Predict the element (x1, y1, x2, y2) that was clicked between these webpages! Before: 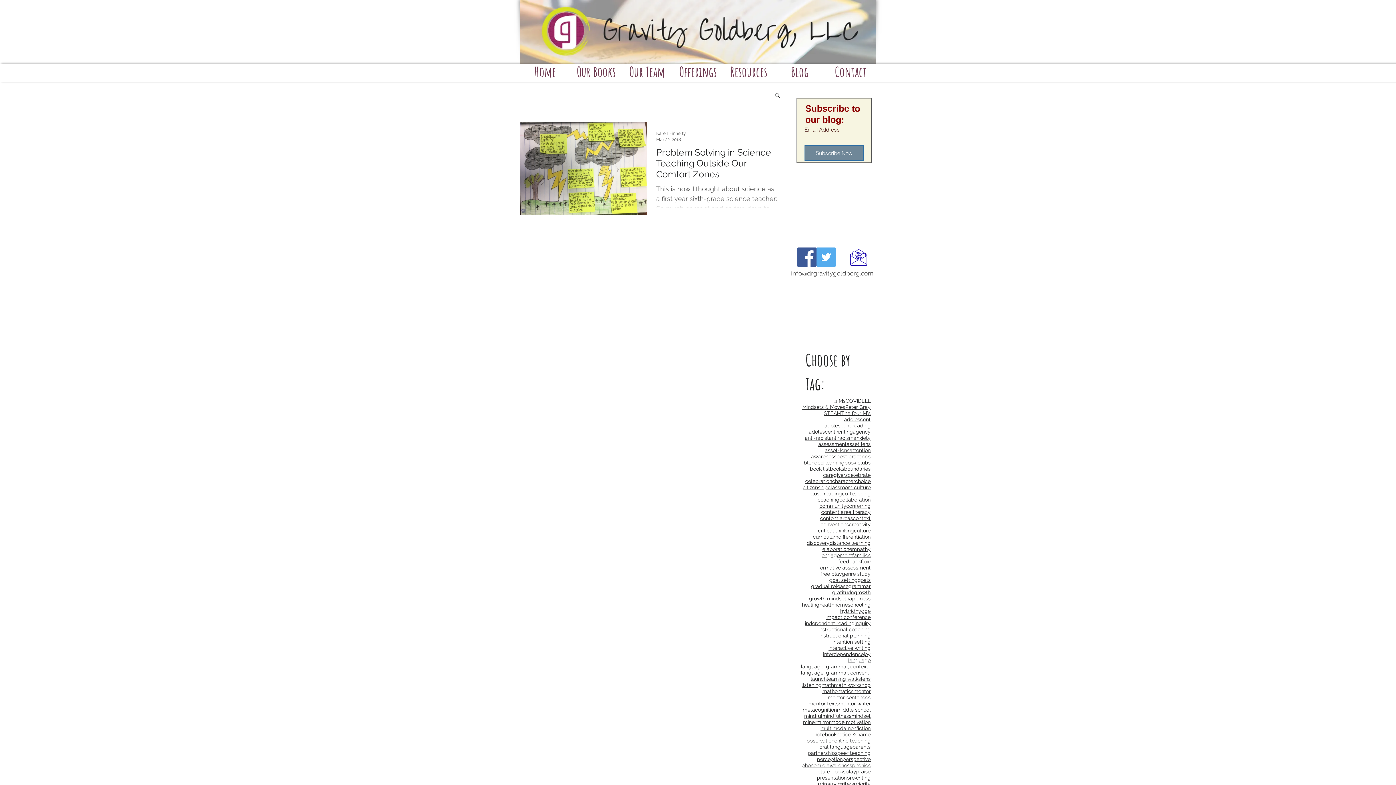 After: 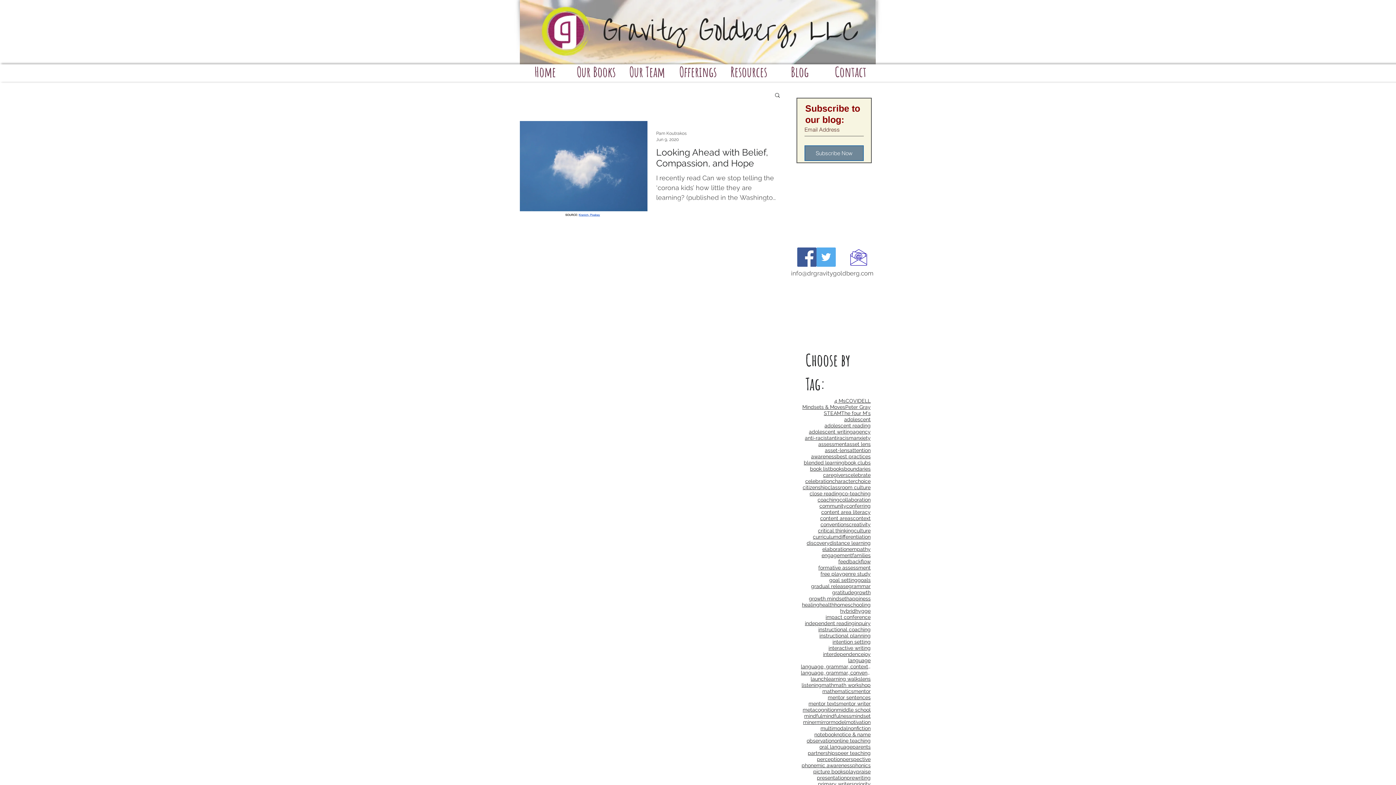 Action: label: asset-lens bbox: (825, 447, 849, 453)